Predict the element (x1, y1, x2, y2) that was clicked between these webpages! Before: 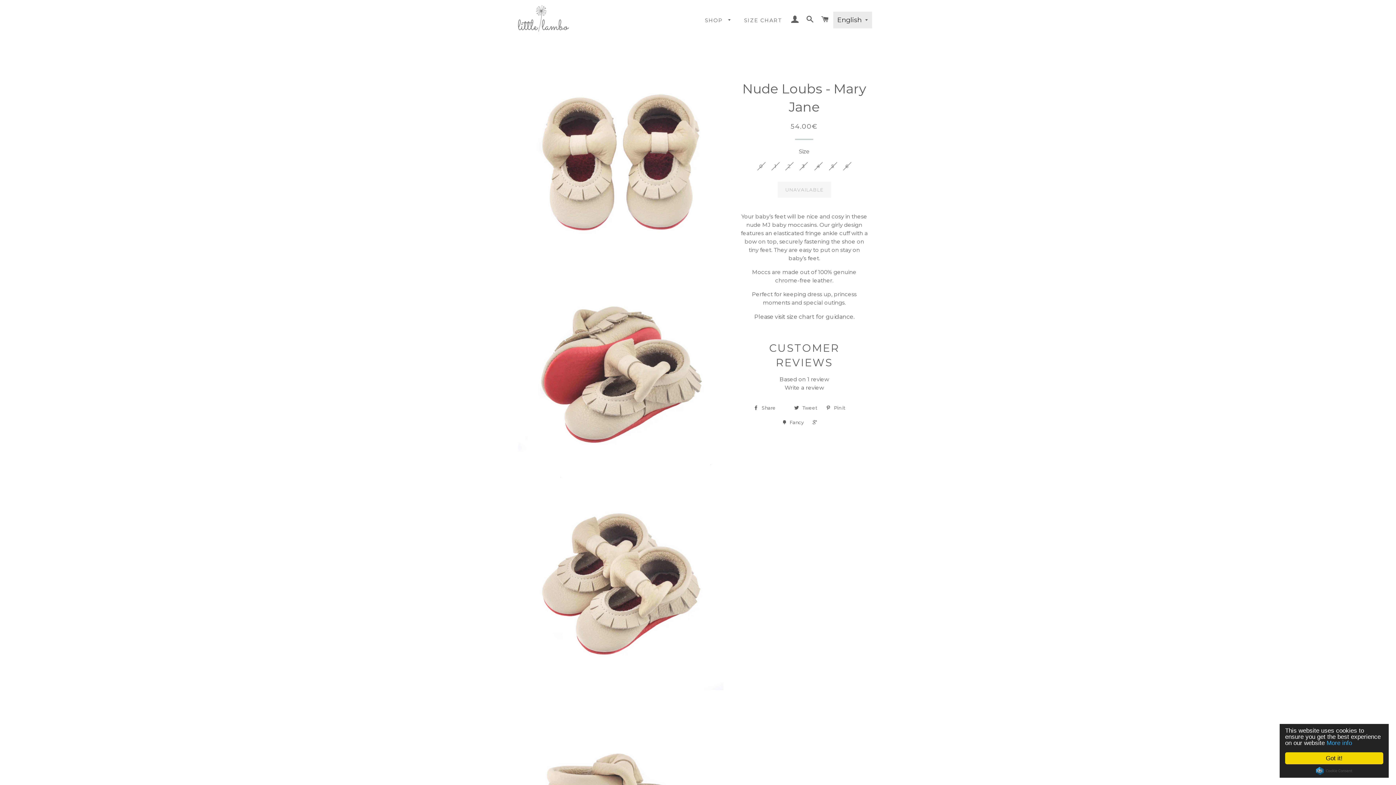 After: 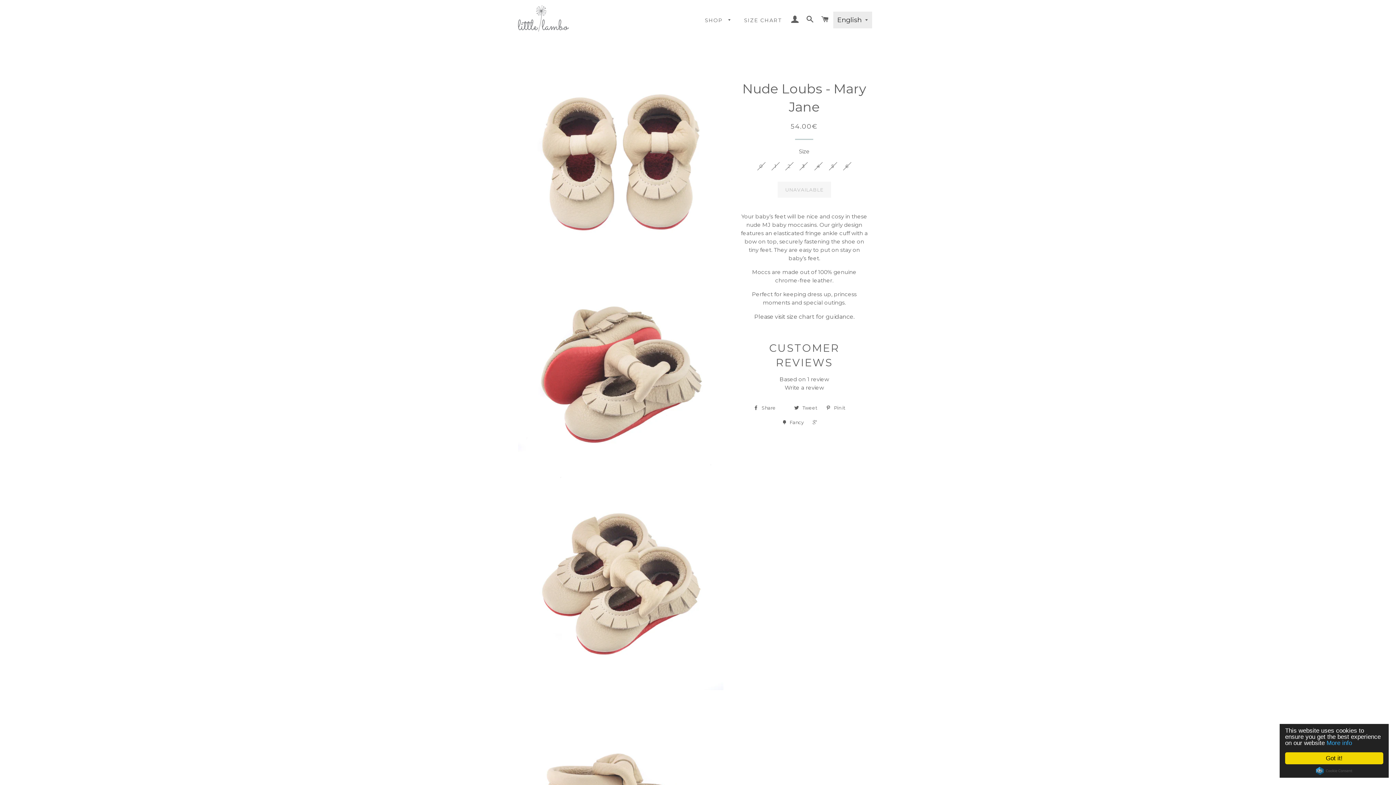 Action: bbox: (809, 417, 829, 428) label:  +1